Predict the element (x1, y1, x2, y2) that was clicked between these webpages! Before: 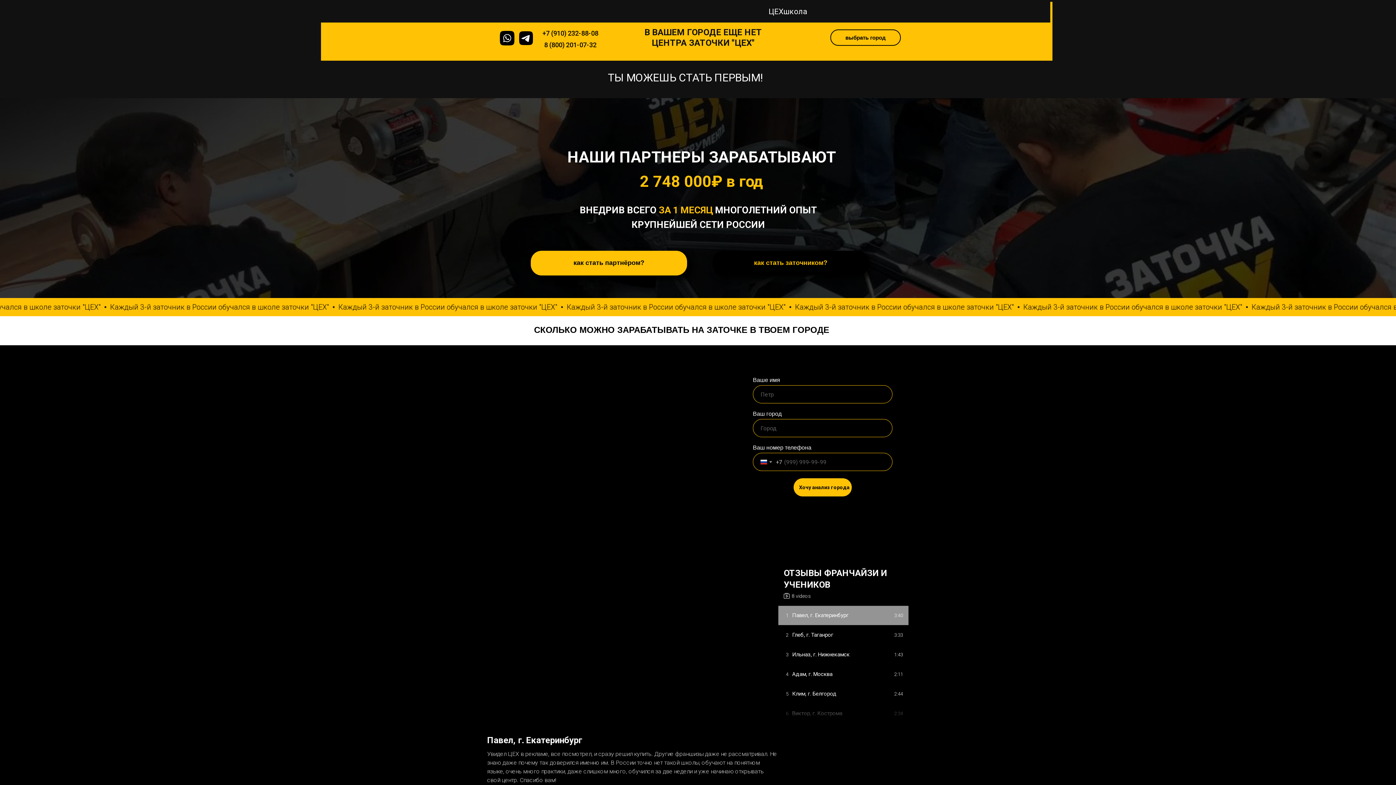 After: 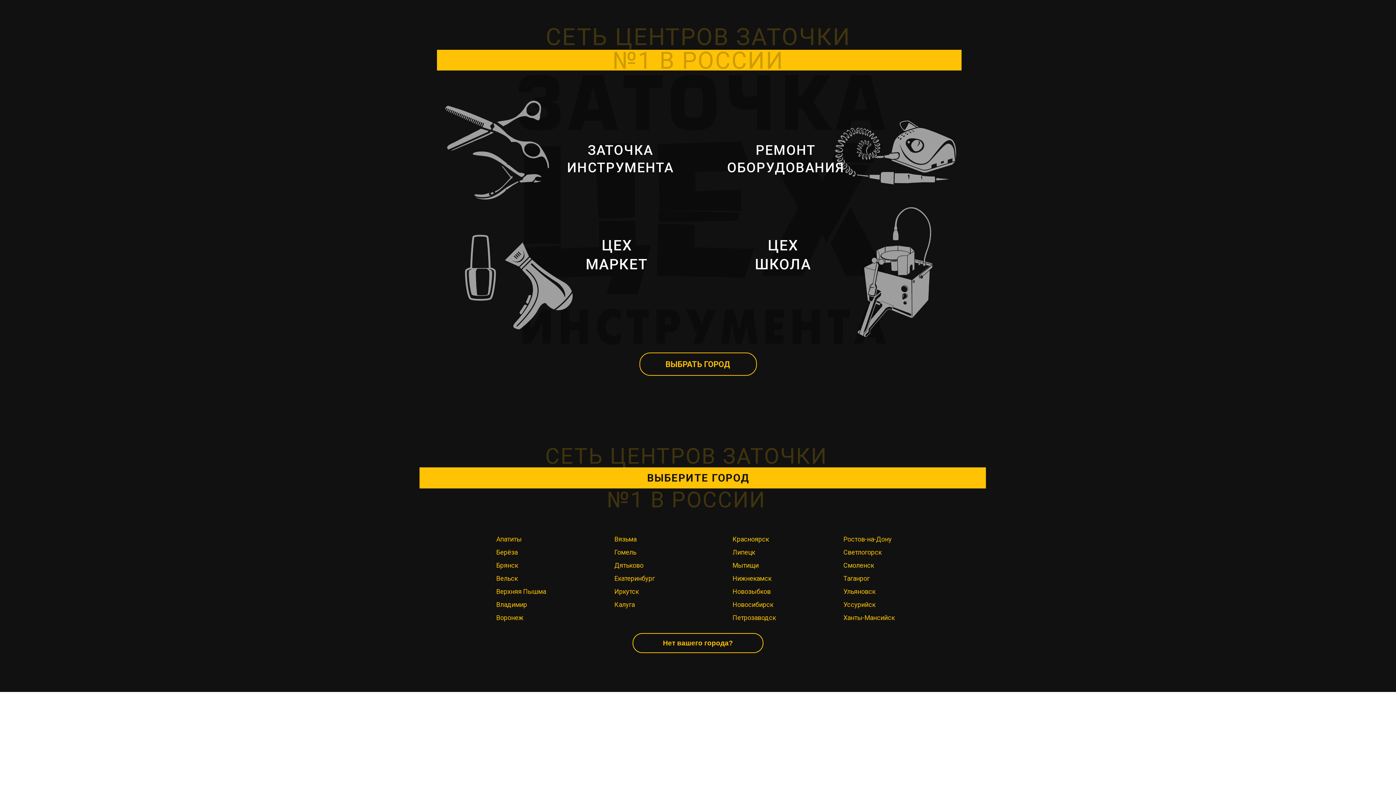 Action: label: выбрать город bbox: (830, 29, 901, 45)